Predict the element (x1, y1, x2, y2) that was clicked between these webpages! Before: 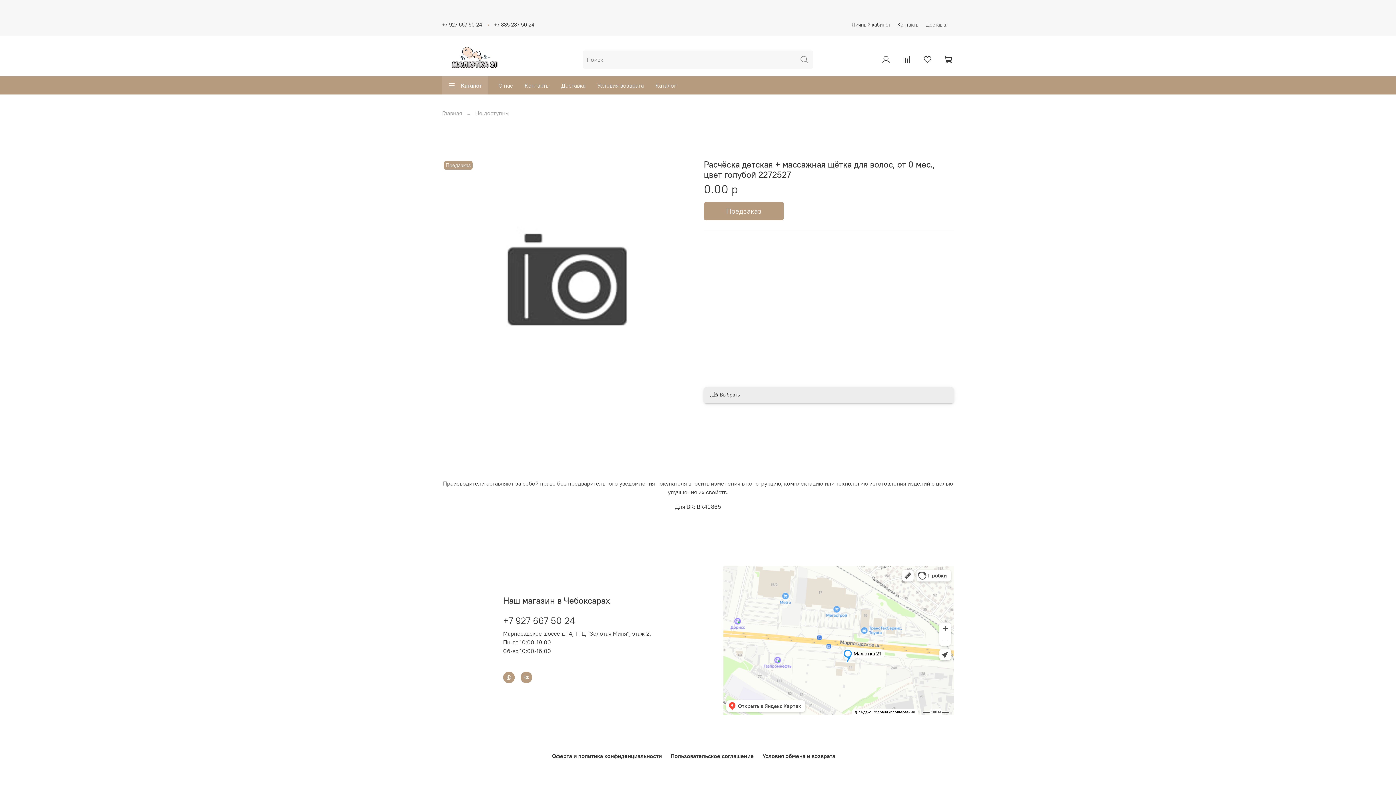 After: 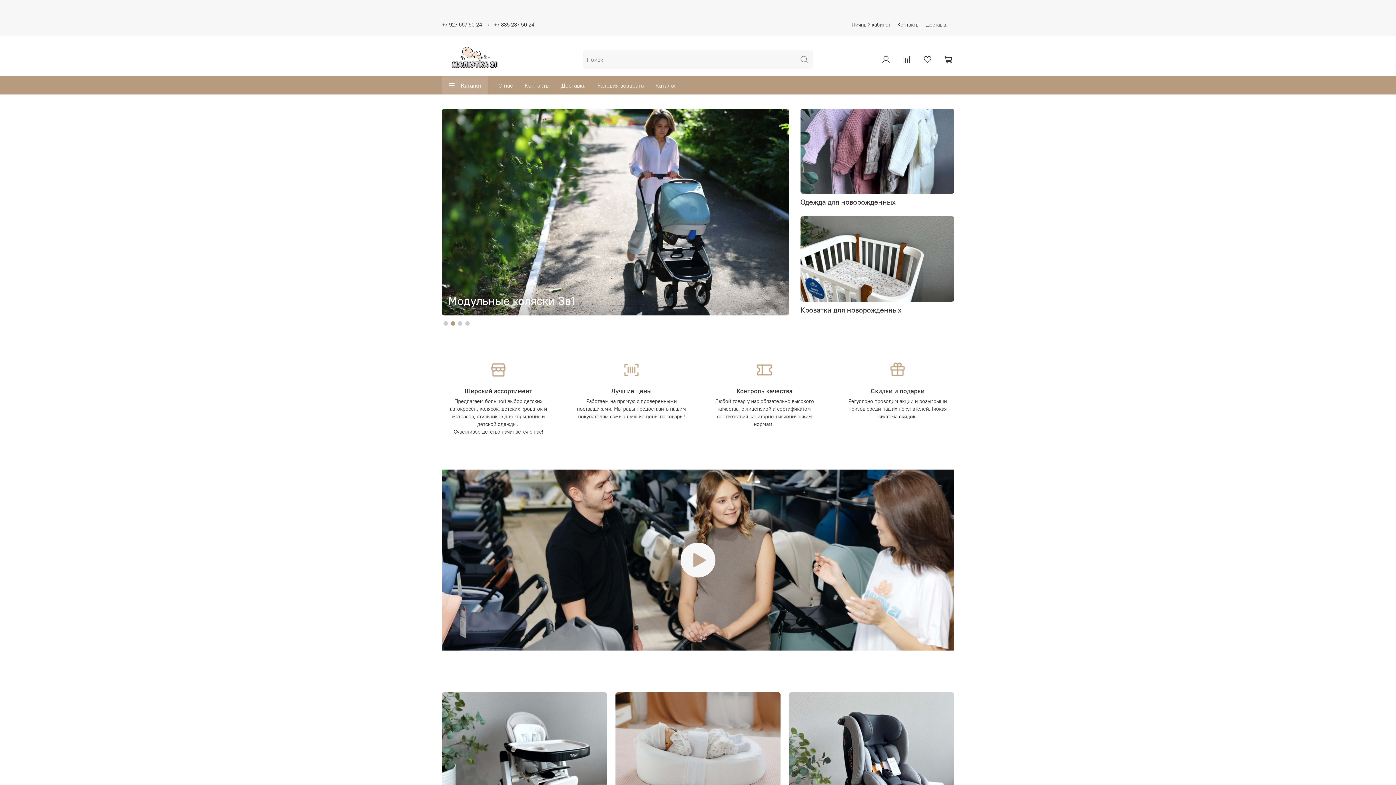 Action: bbox: (442, 42, 507, 76)